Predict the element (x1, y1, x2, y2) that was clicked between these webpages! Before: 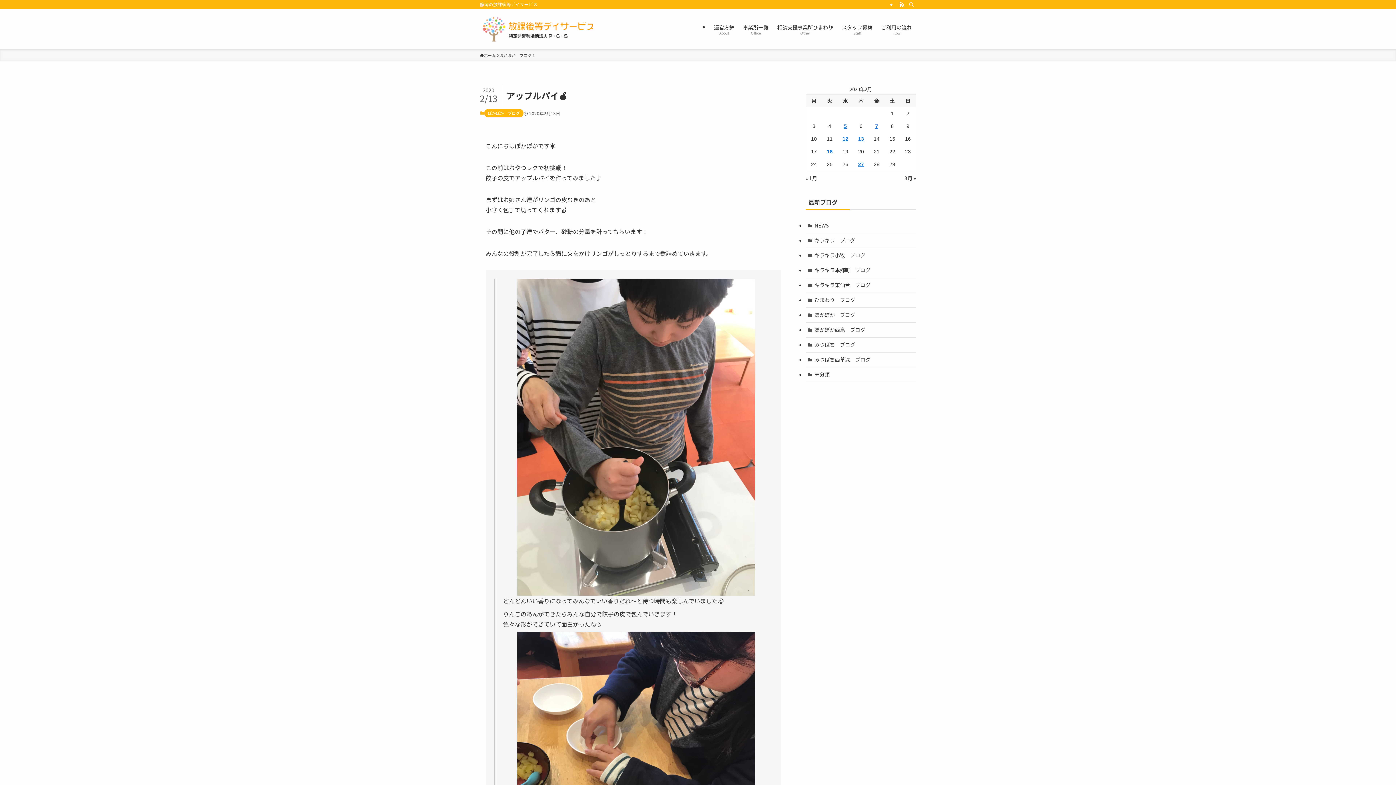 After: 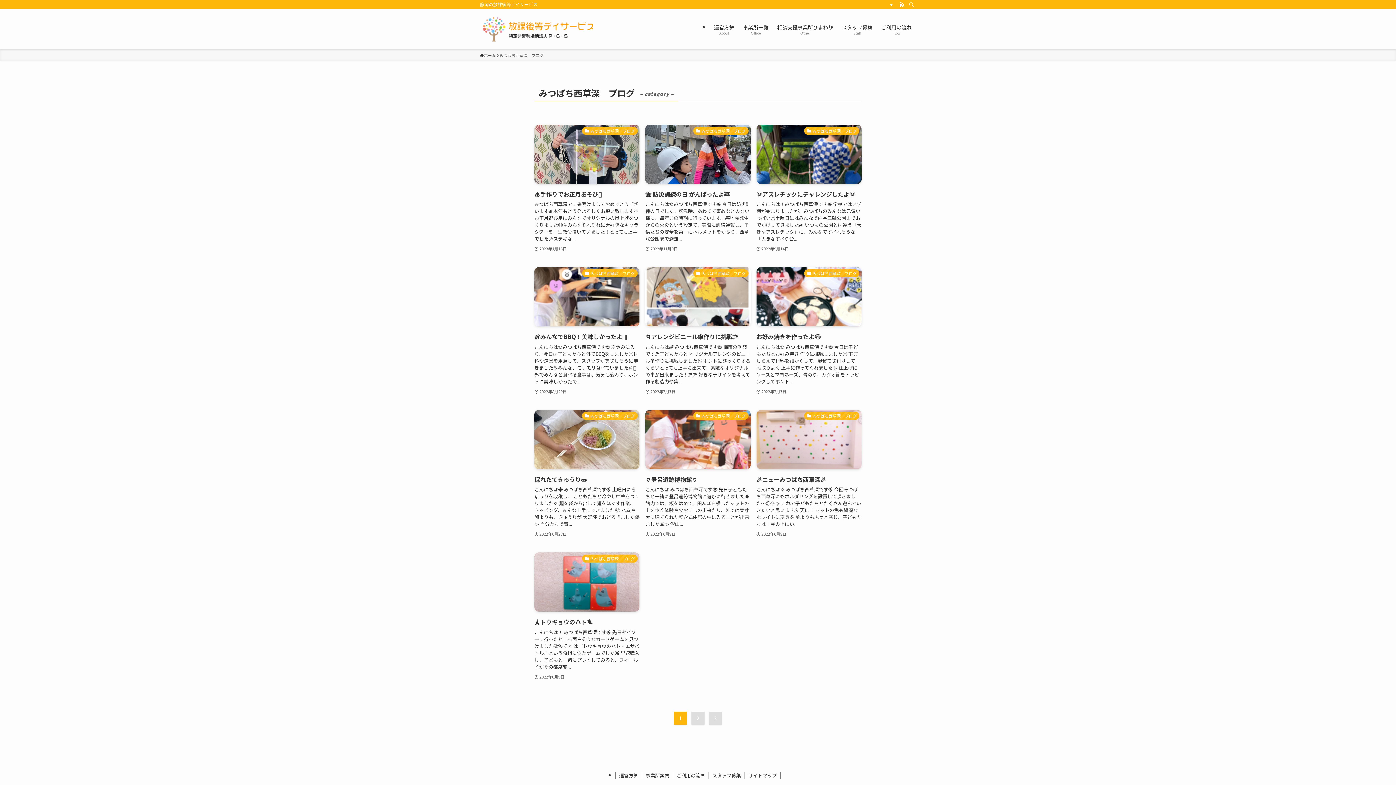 Action: label: みつばち西草深　ブログ bbox: (805, 352, 916, 367)